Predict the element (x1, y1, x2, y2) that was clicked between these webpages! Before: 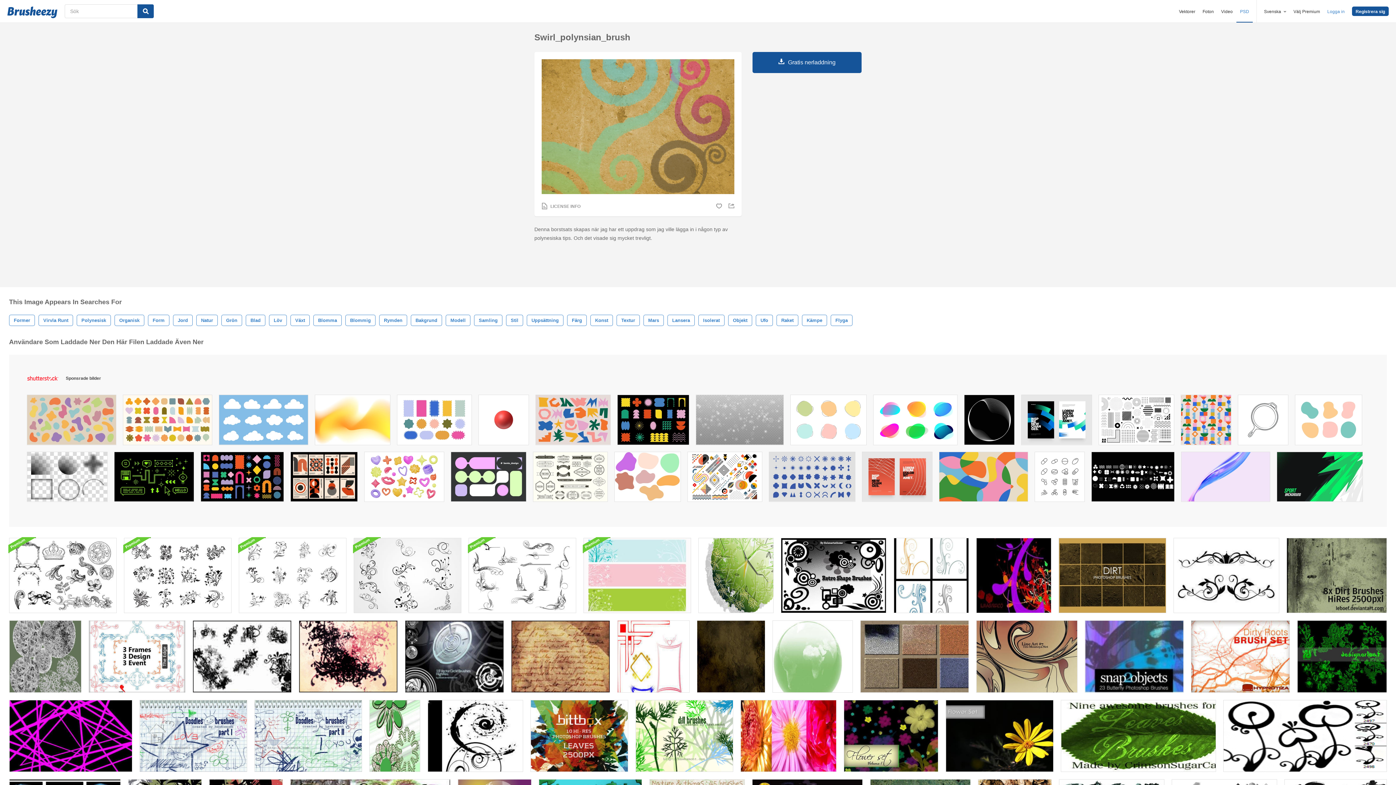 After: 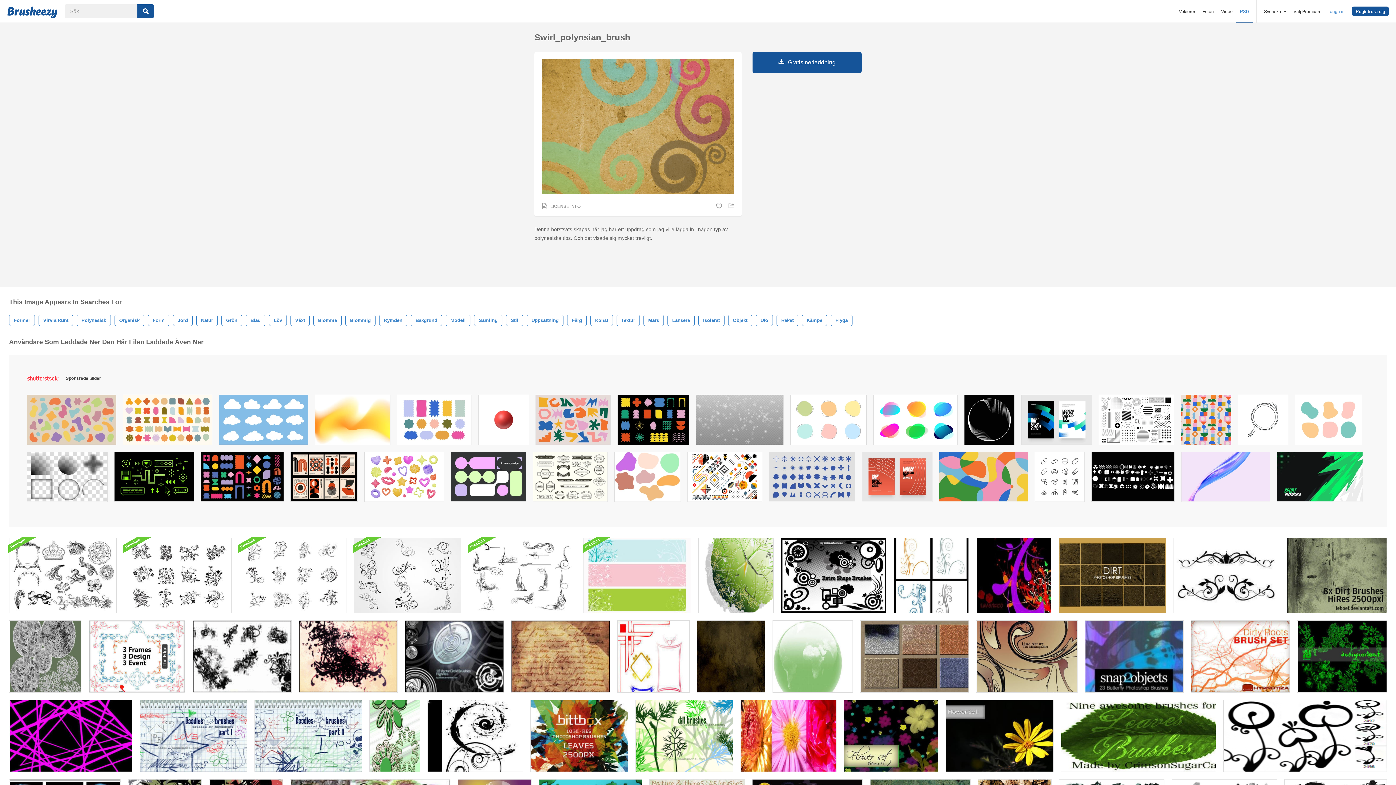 Action: bbox: (27, 395, 116, 448)